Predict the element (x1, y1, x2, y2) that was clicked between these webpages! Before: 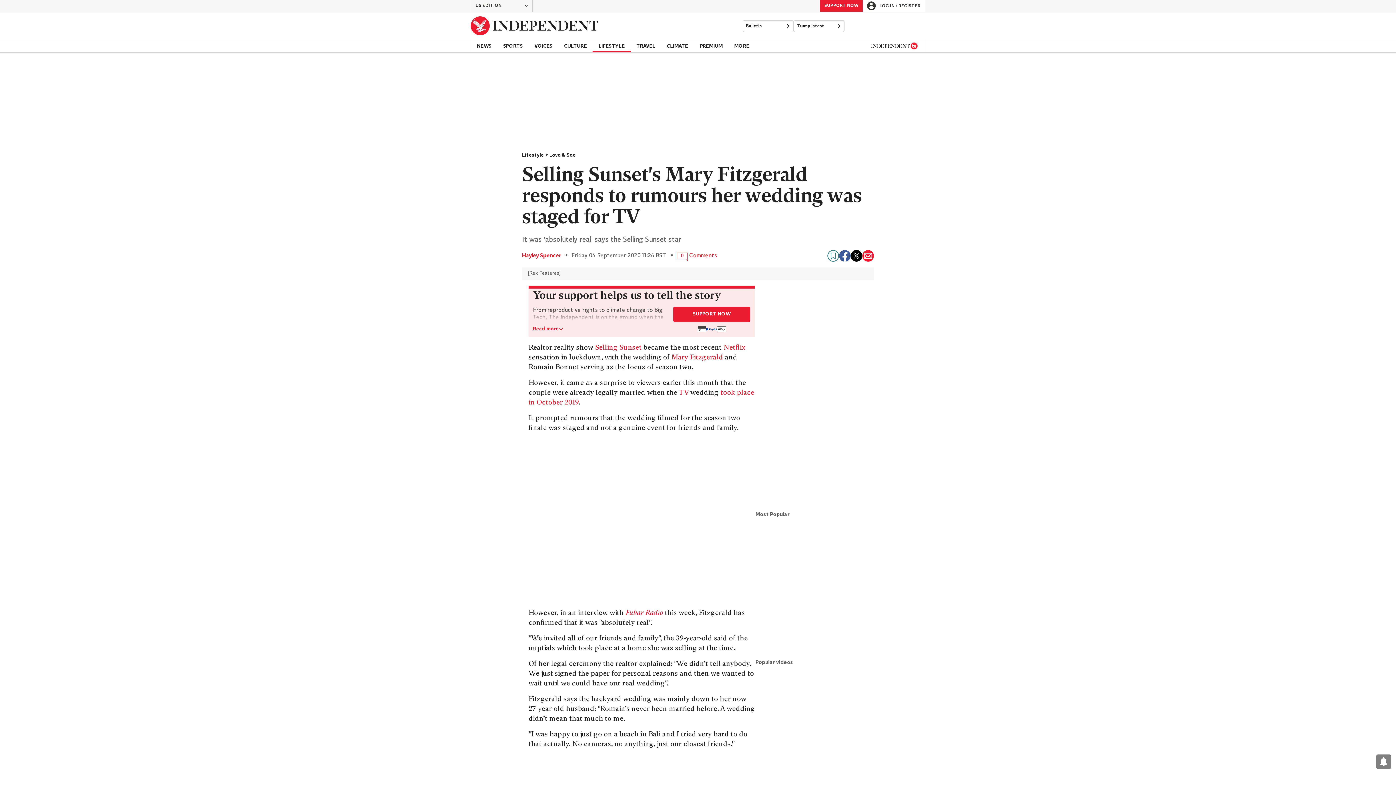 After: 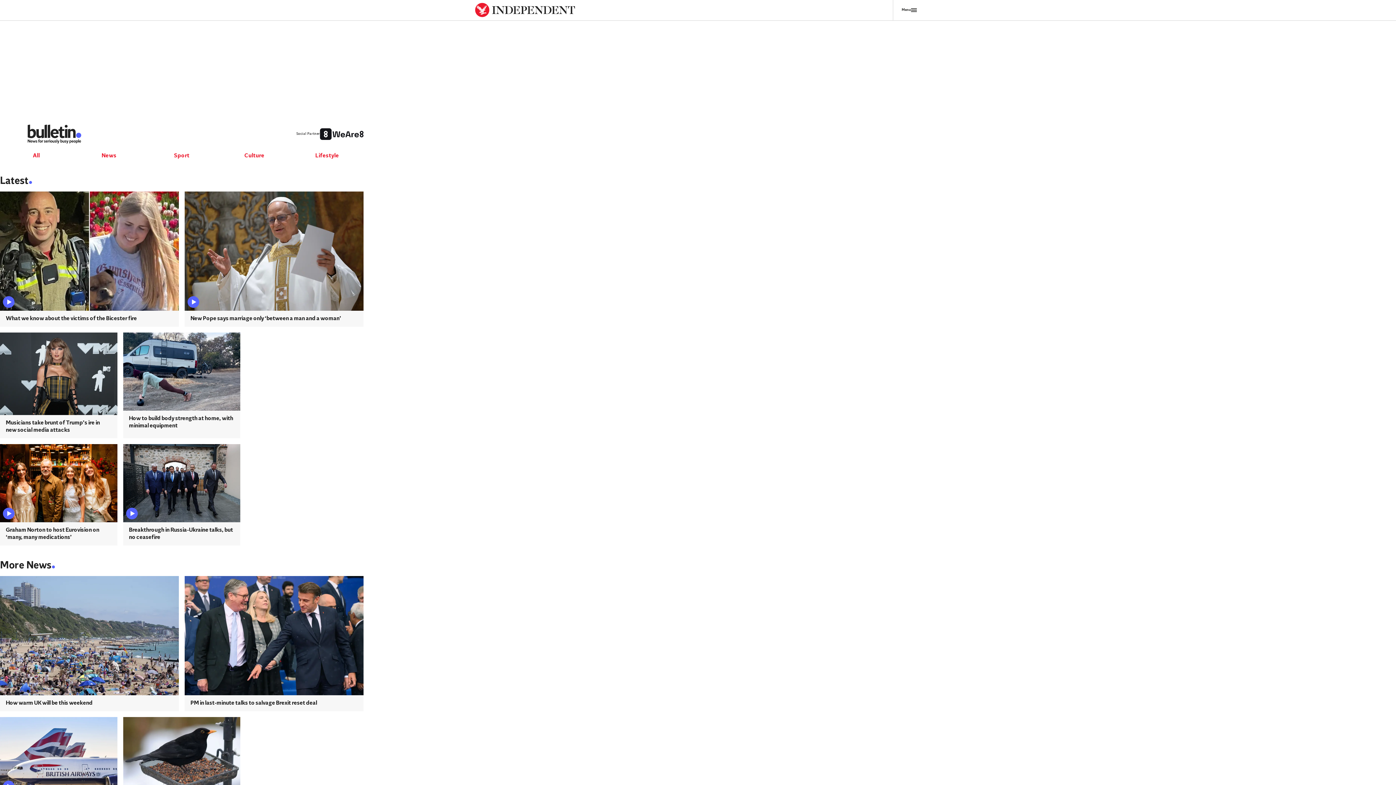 Action: label: Bulletin bbox: (742, 20, 793, 32)